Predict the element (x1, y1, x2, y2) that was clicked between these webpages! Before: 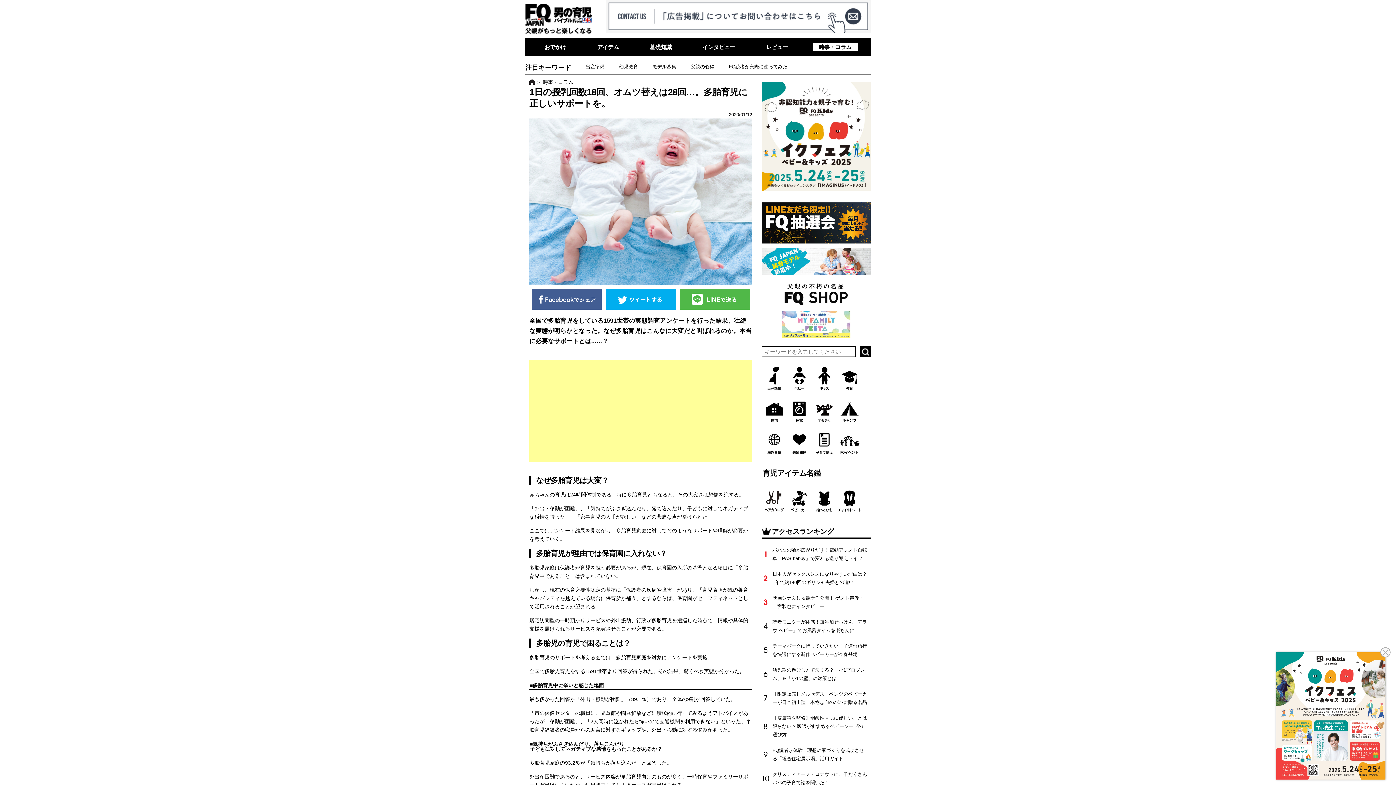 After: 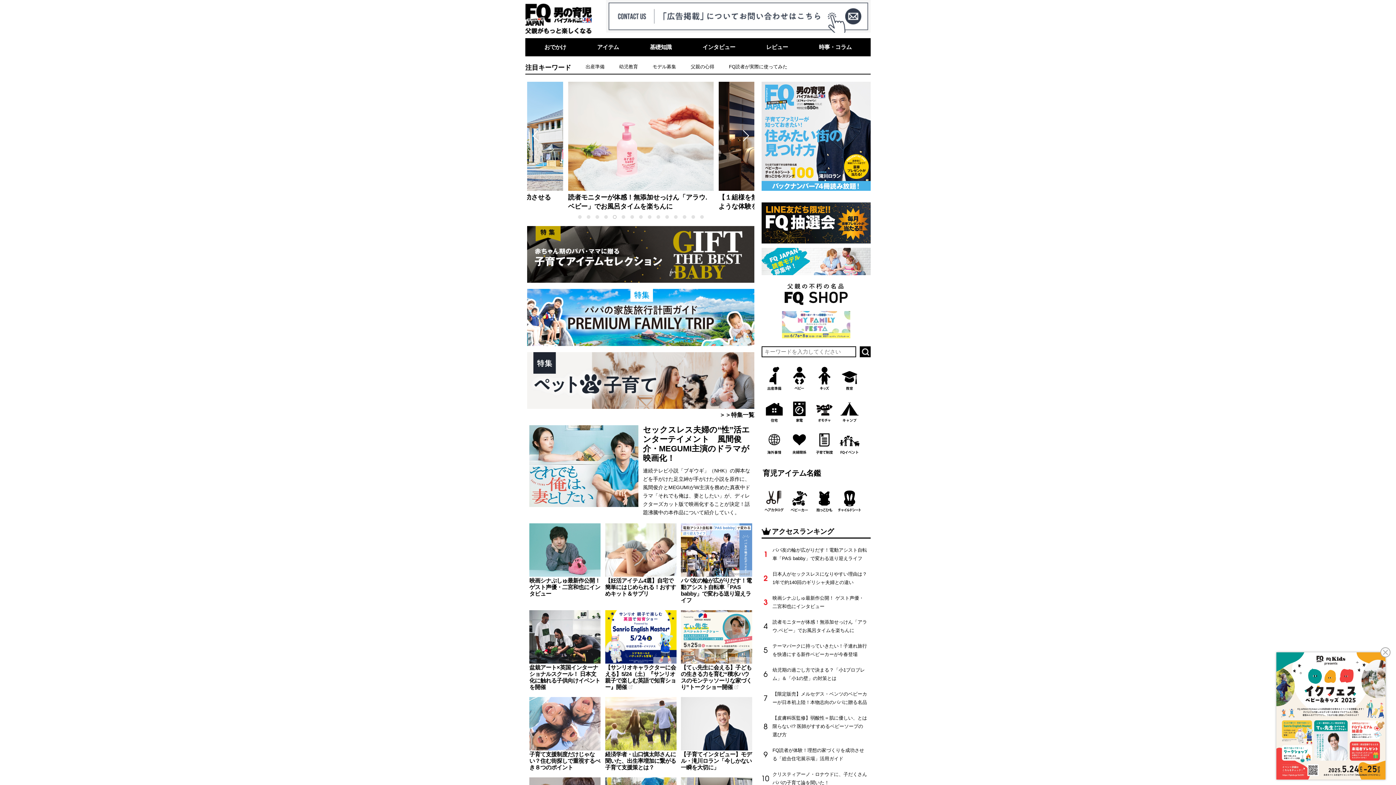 Action: label:   bbox: (529, 79, 536, 85)